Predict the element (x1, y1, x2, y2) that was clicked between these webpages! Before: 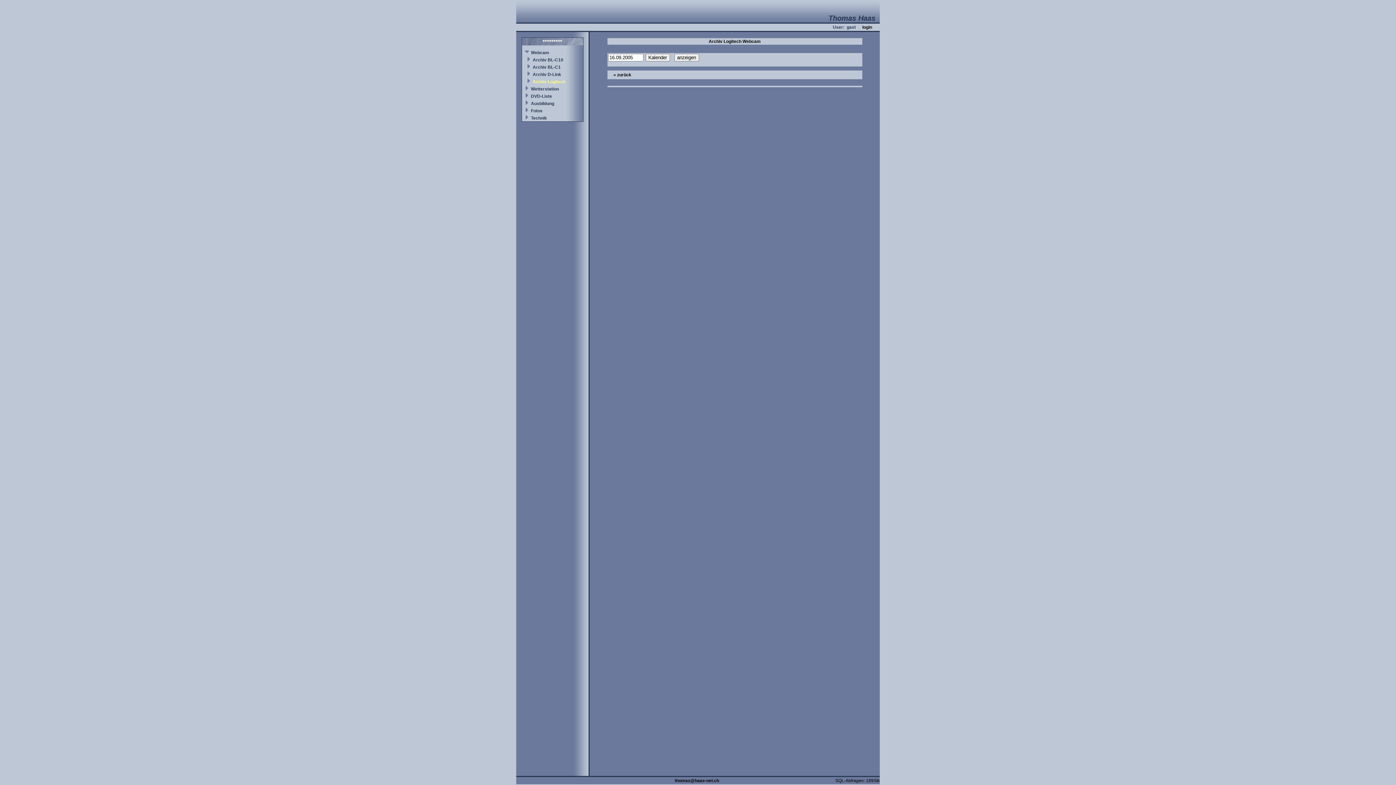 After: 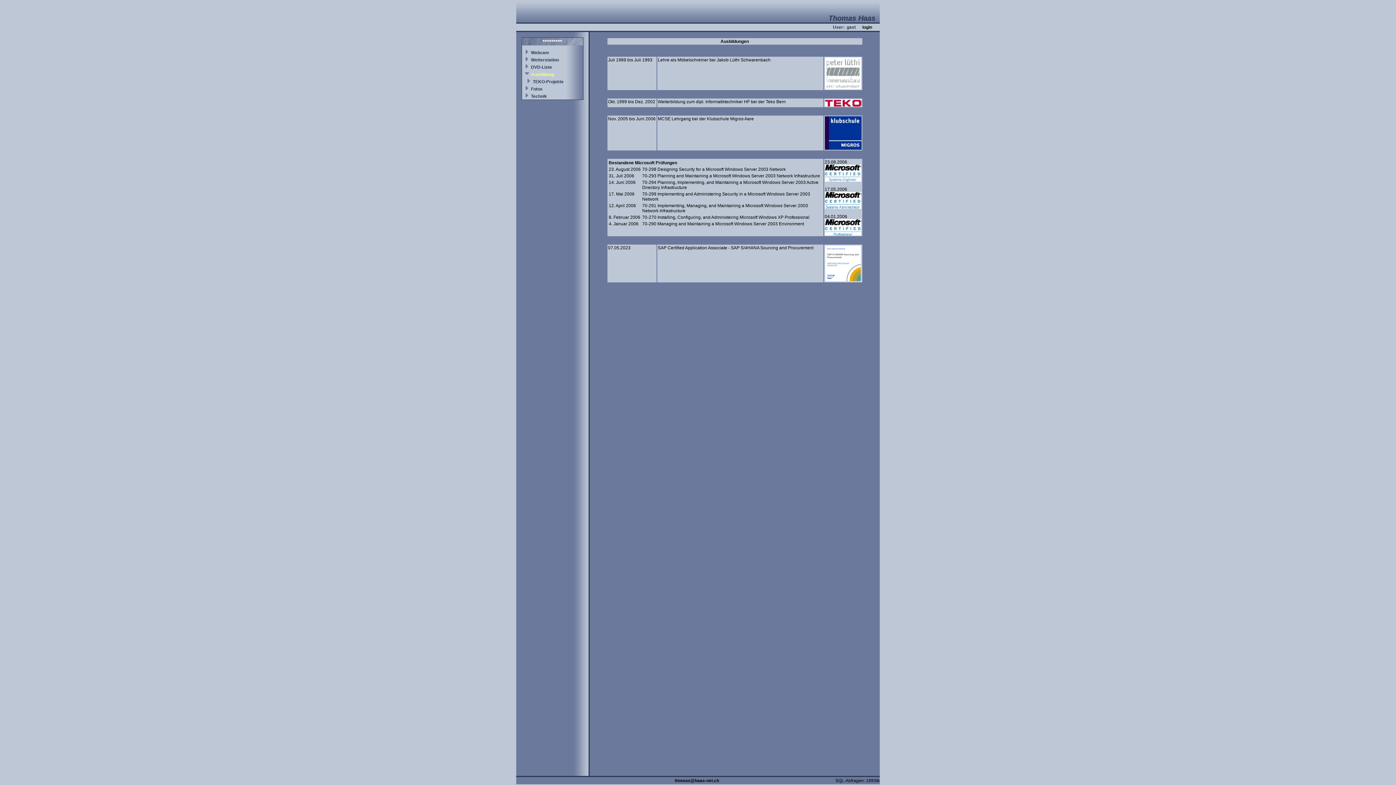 Action: label: Ausbildung bbox: (531, 101, 554, 106)